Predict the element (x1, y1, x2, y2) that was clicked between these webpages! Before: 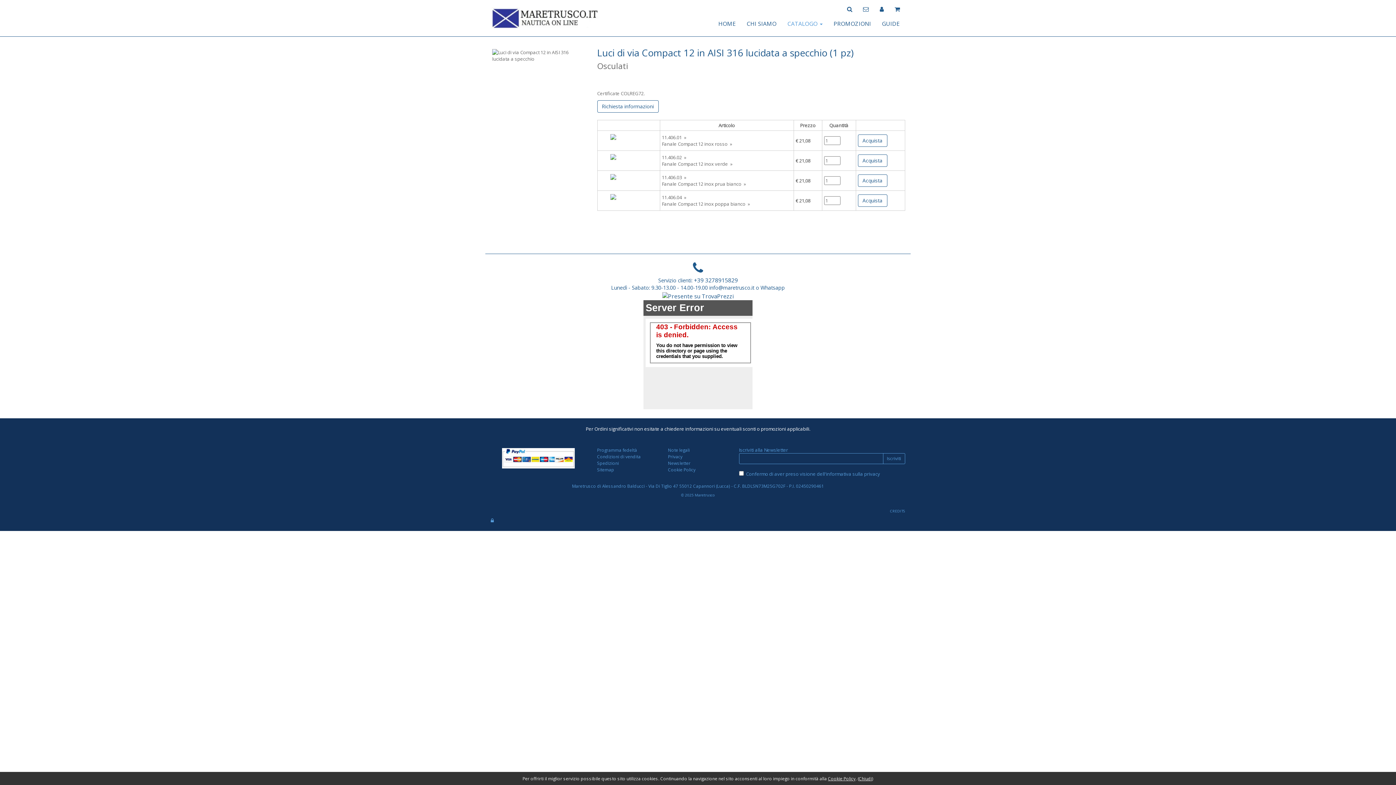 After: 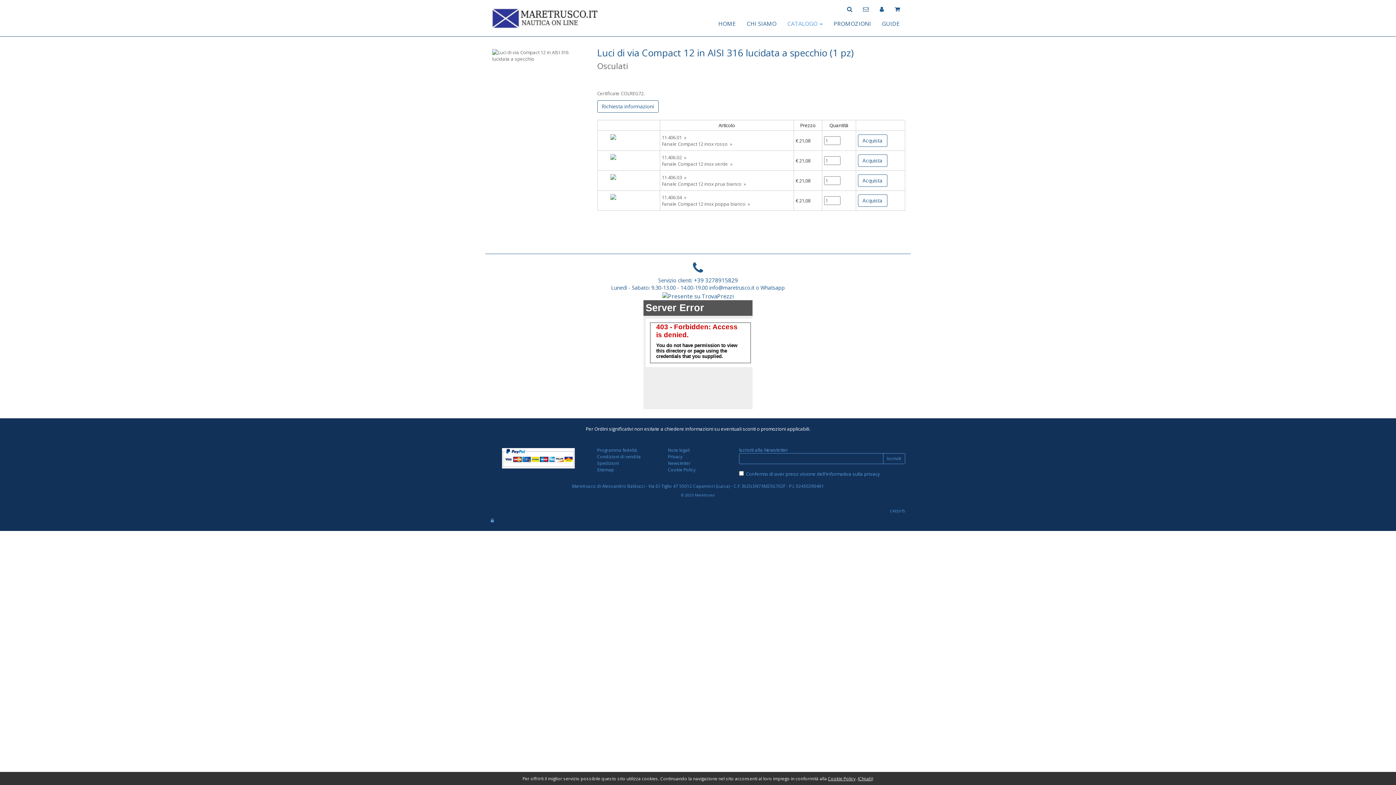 Action: bbox: (662, 291, 734, 299)